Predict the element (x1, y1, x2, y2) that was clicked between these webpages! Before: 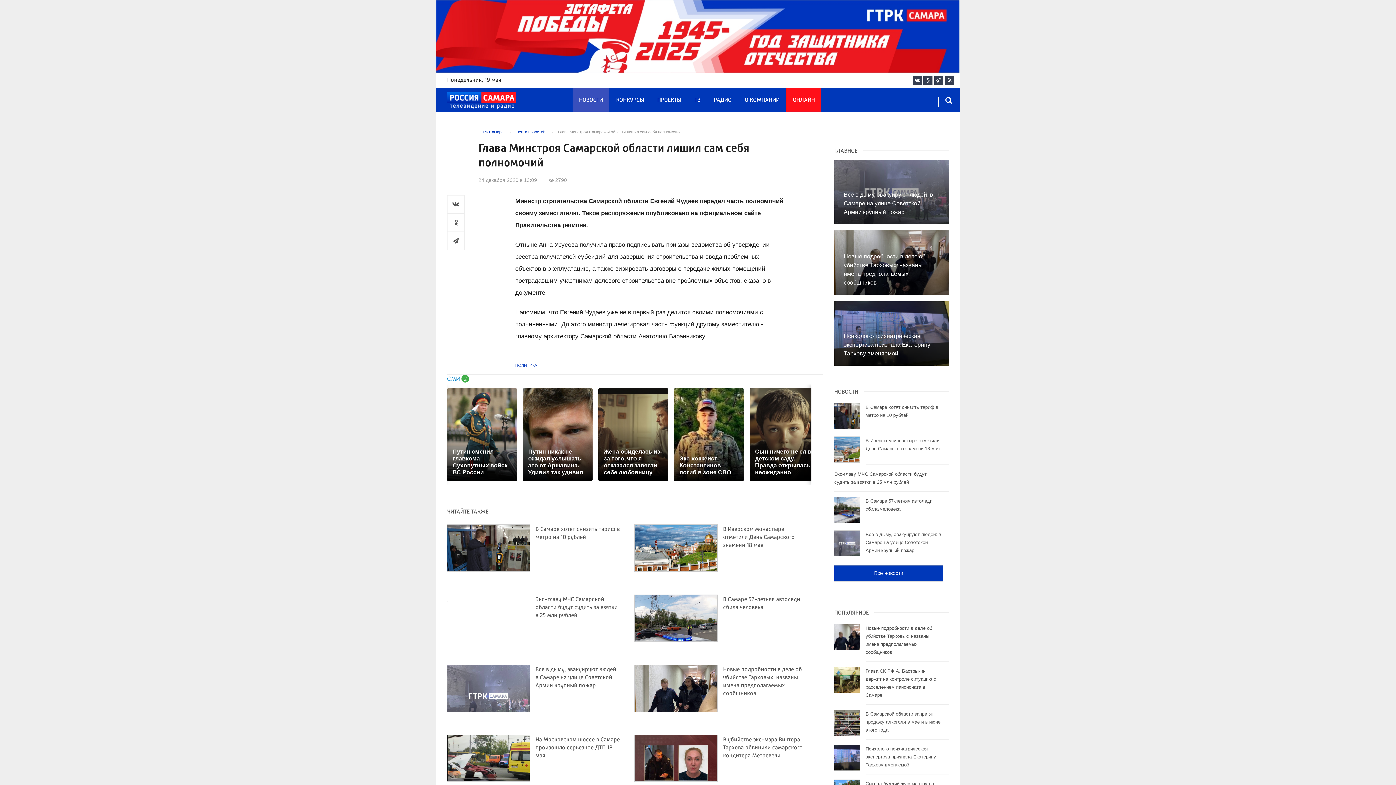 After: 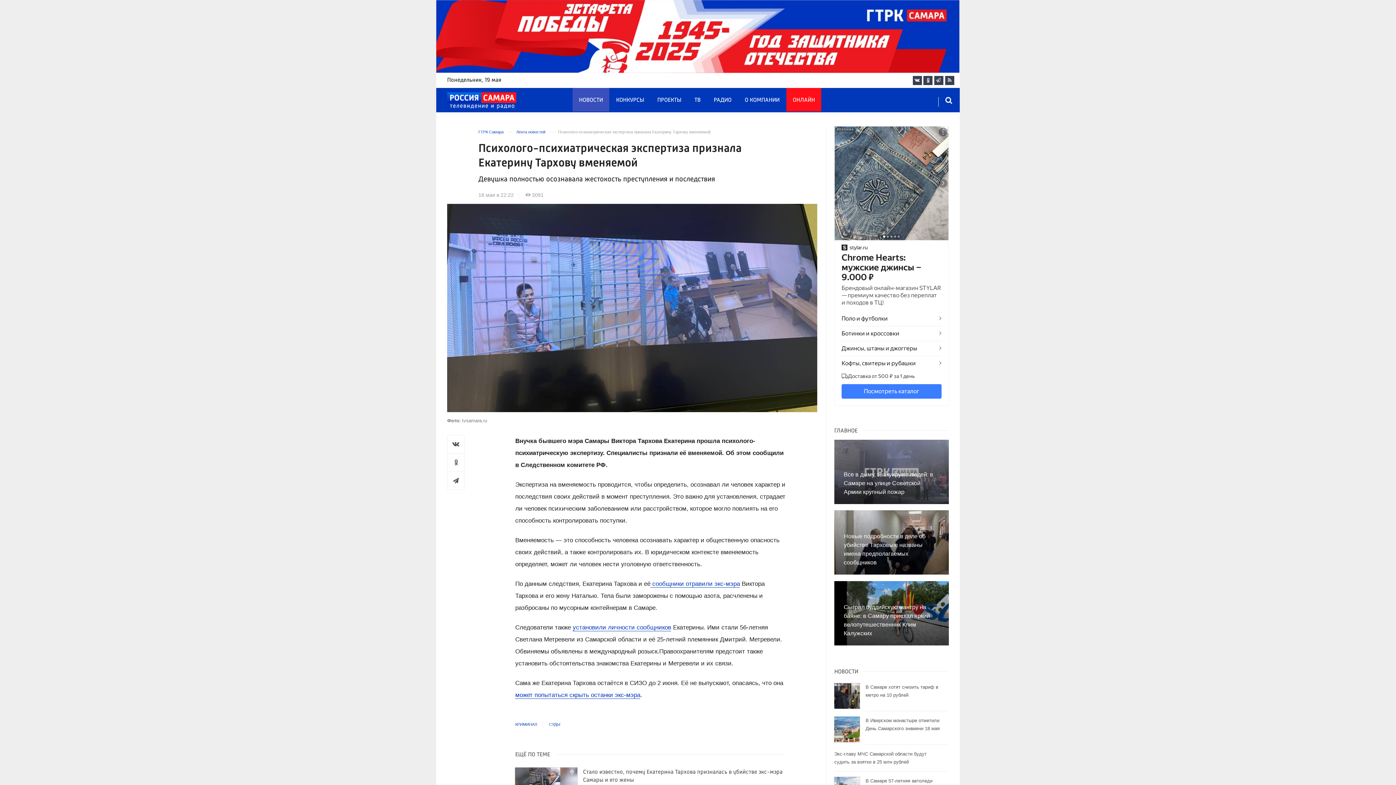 Action: label: Психолого-психиатрическая экспертиза признала Екатерину Тархову вменяемой bbox: (834, 739, 949, 774)